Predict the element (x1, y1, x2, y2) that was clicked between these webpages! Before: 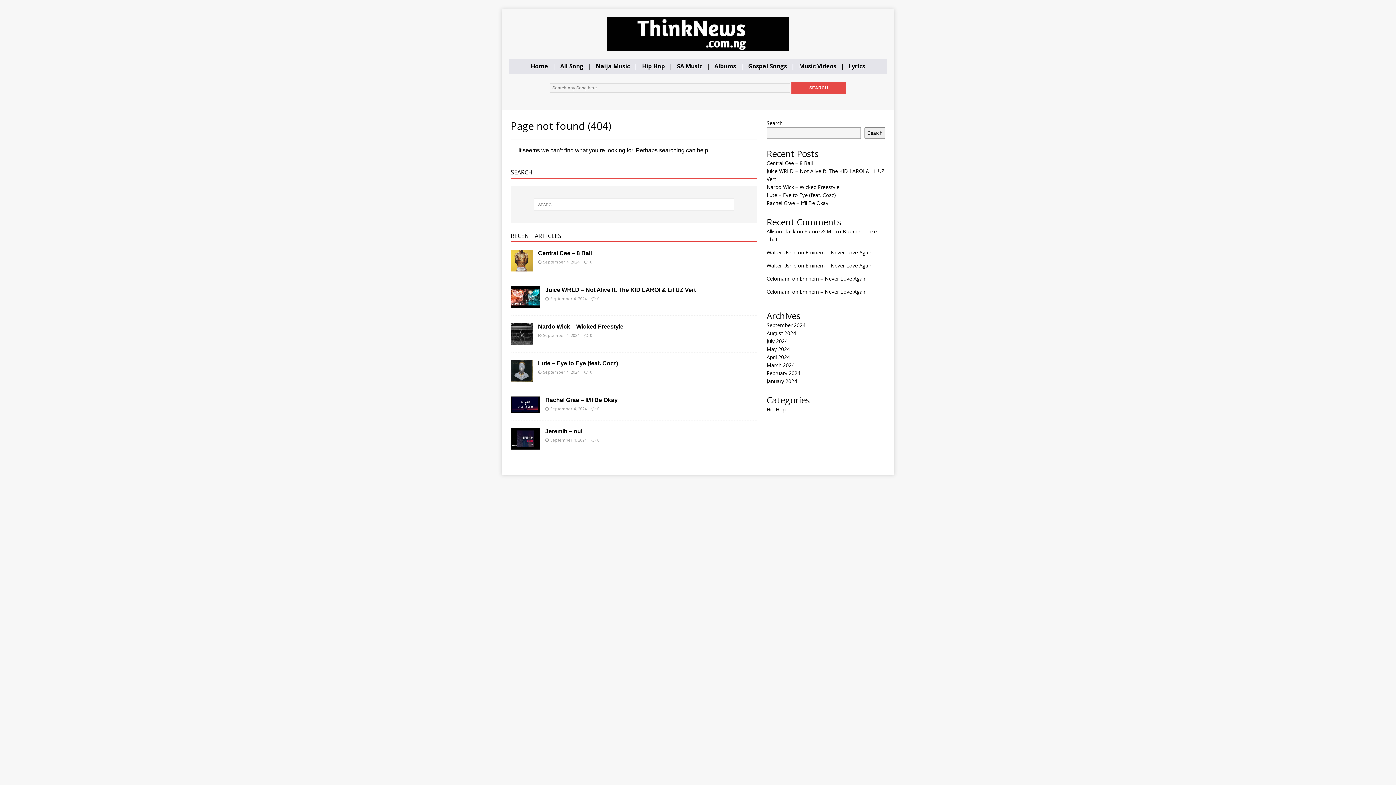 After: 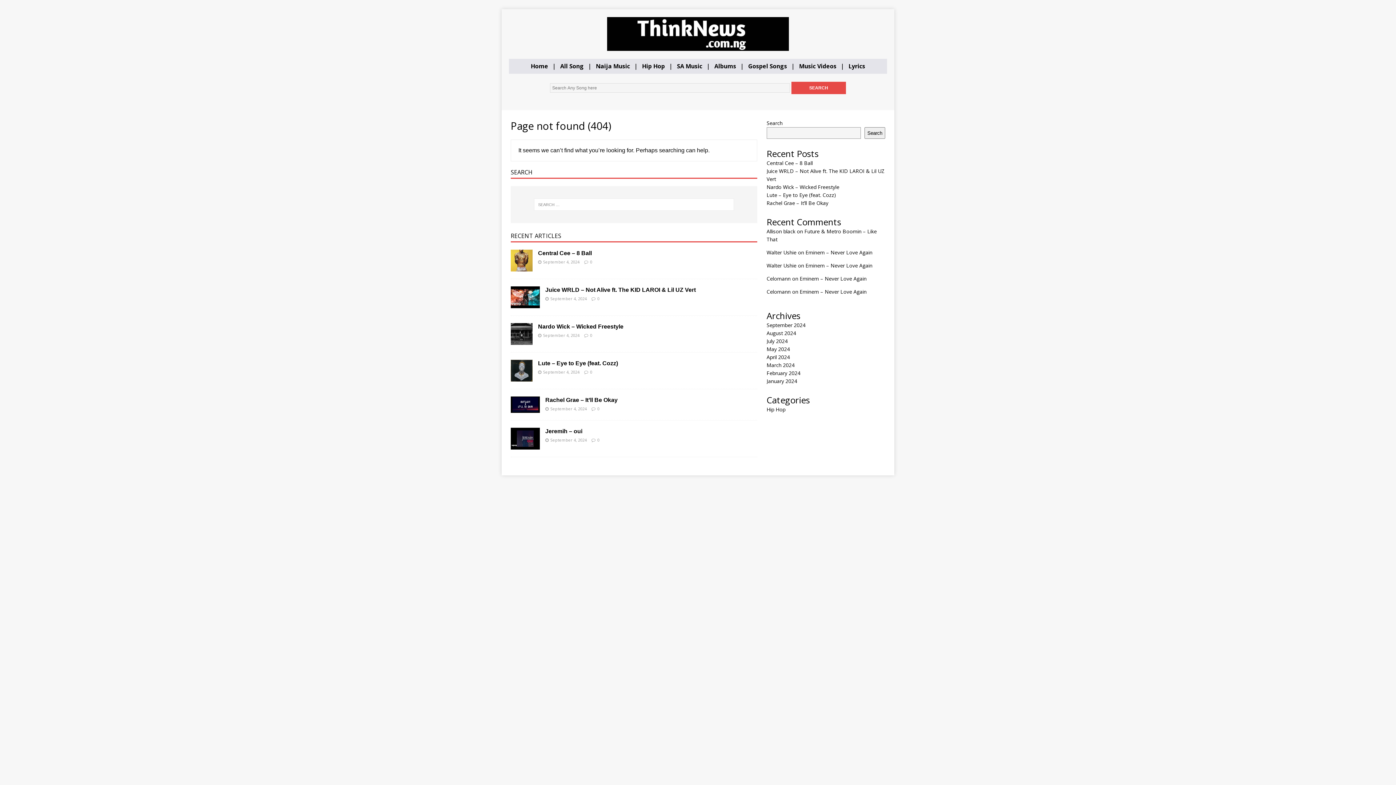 Action: bbox: (596, 62, 630, 70) label: Naija Music